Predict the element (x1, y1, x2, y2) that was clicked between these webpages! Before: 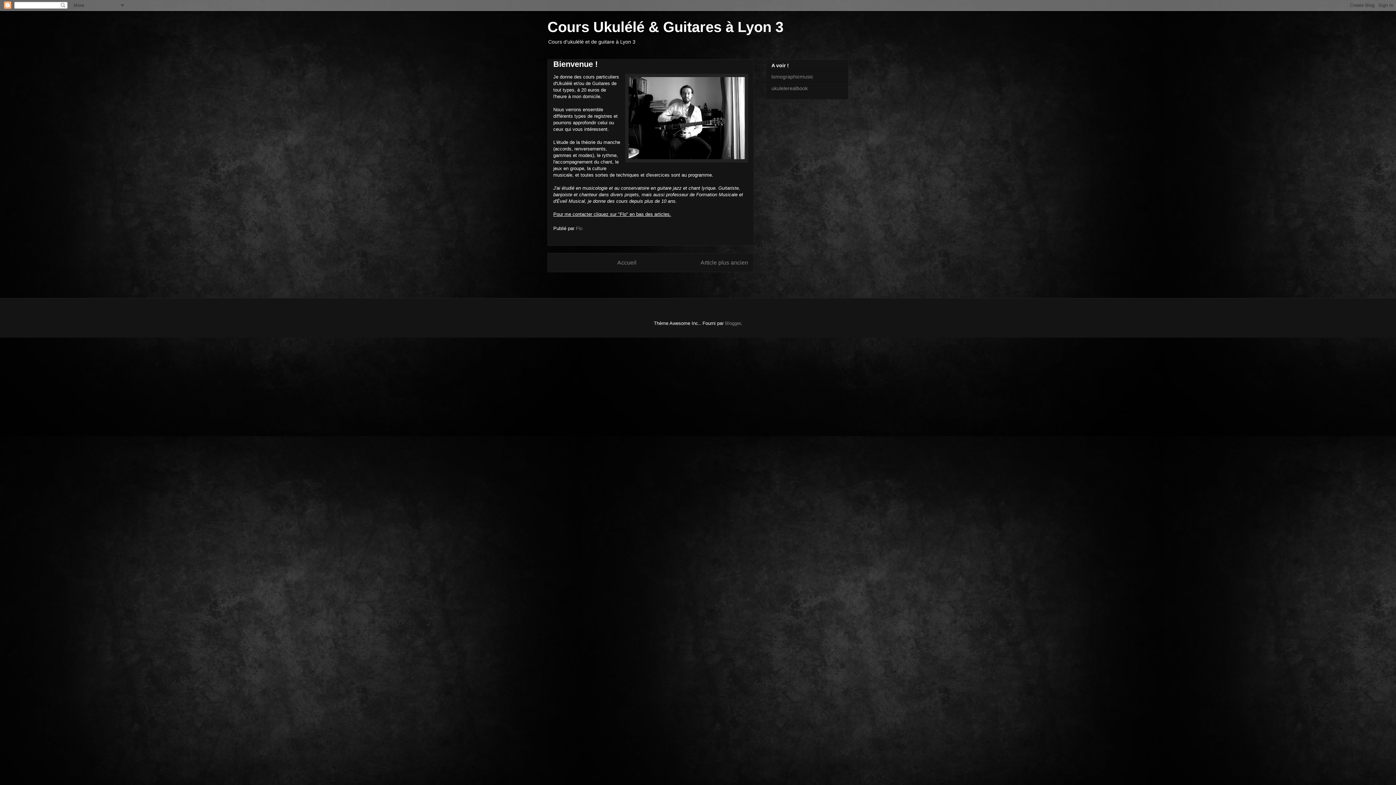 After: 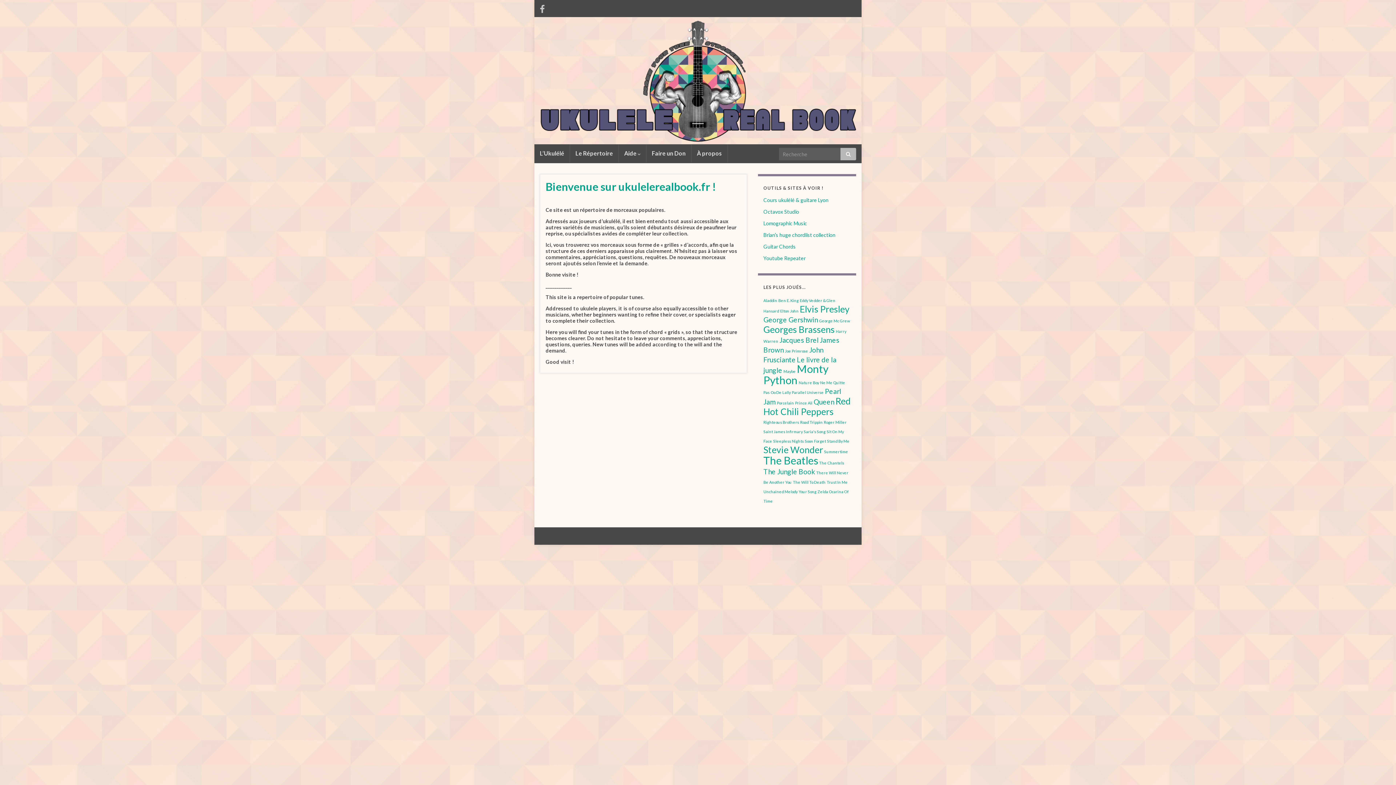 Action: label: ukulelerealbook bbox: (771, 85, 808, 91)